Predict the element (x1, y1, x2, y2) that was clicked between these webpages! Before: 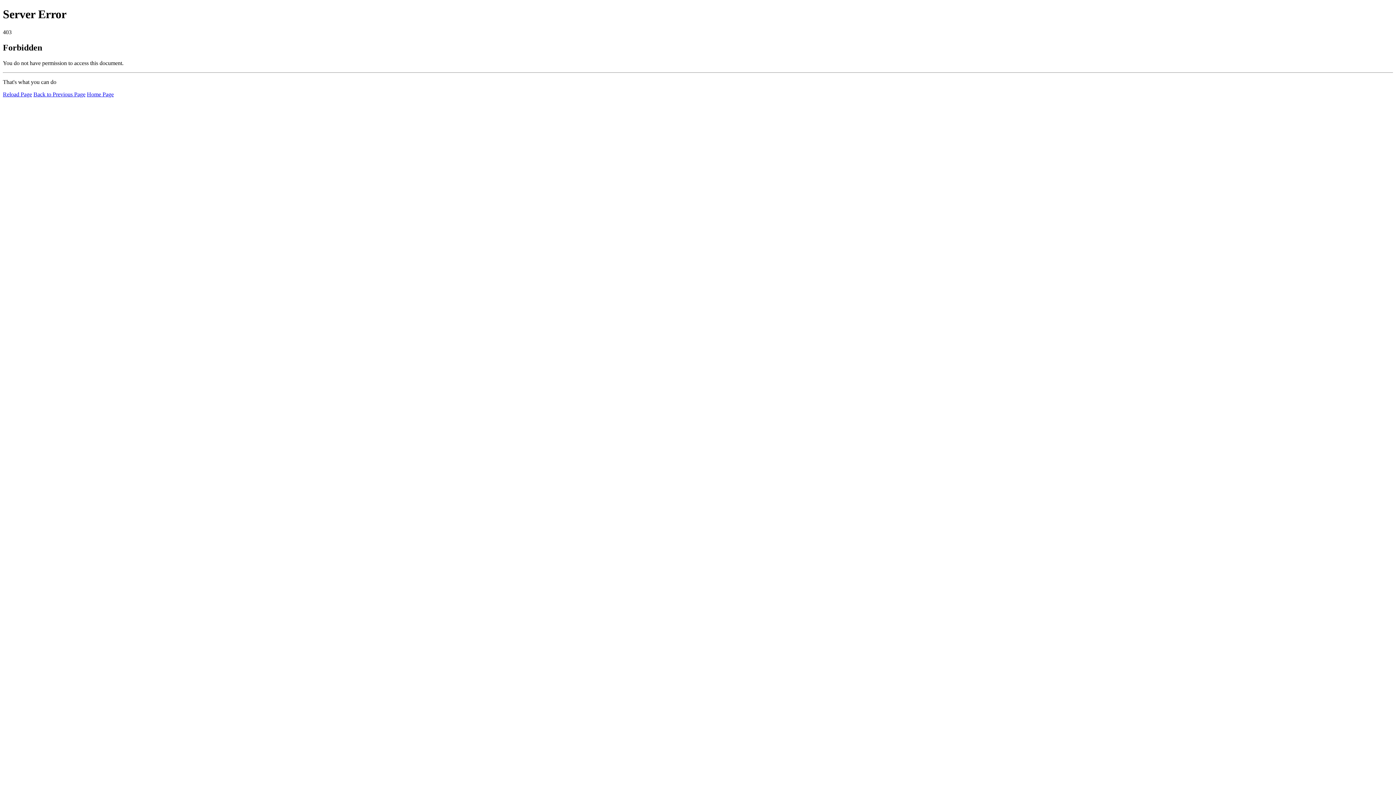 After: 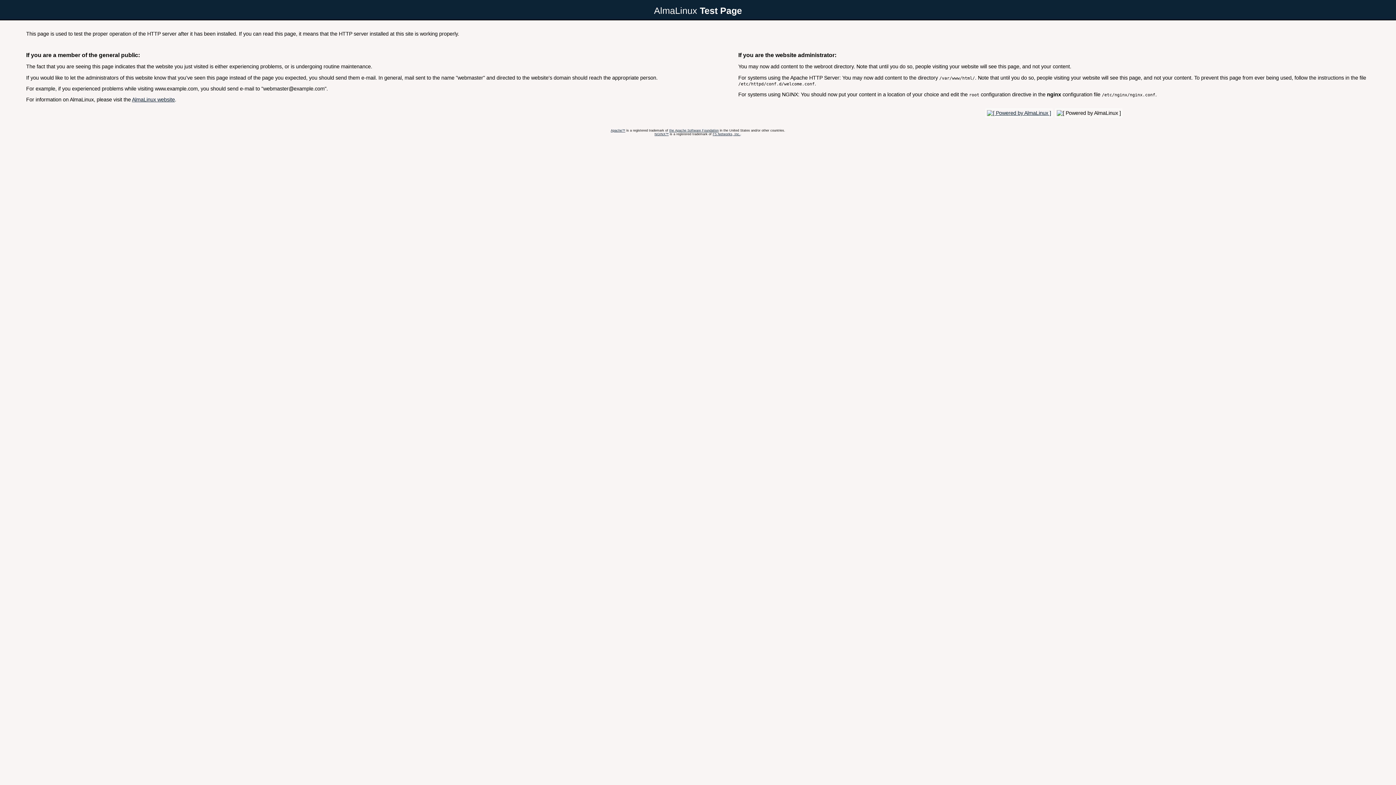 Action: label: Home Page bbox: (86, 91, 113, 97)